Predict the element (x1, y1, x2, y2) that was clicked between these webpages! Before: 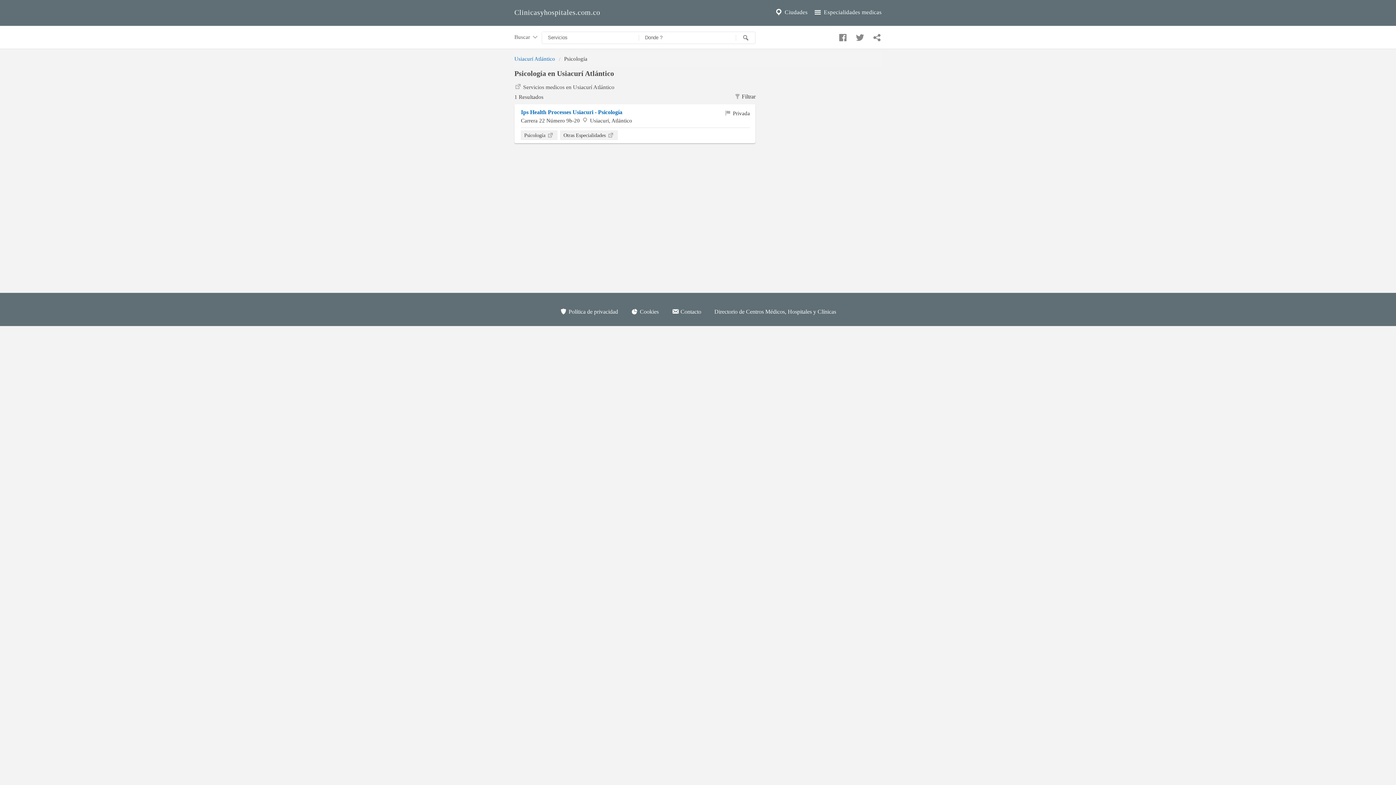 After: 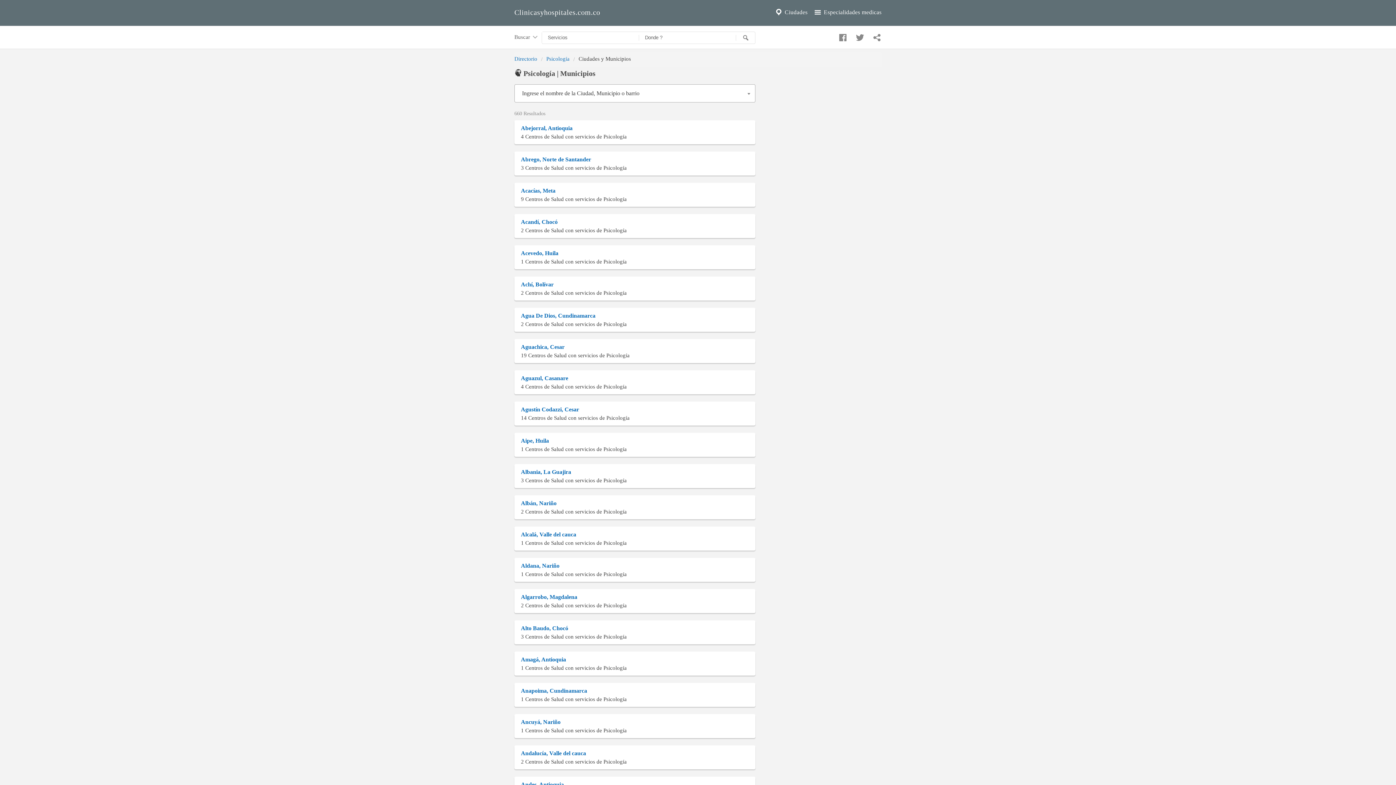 Action: label: Filtrar bbox: (734, 91, 755, 102)